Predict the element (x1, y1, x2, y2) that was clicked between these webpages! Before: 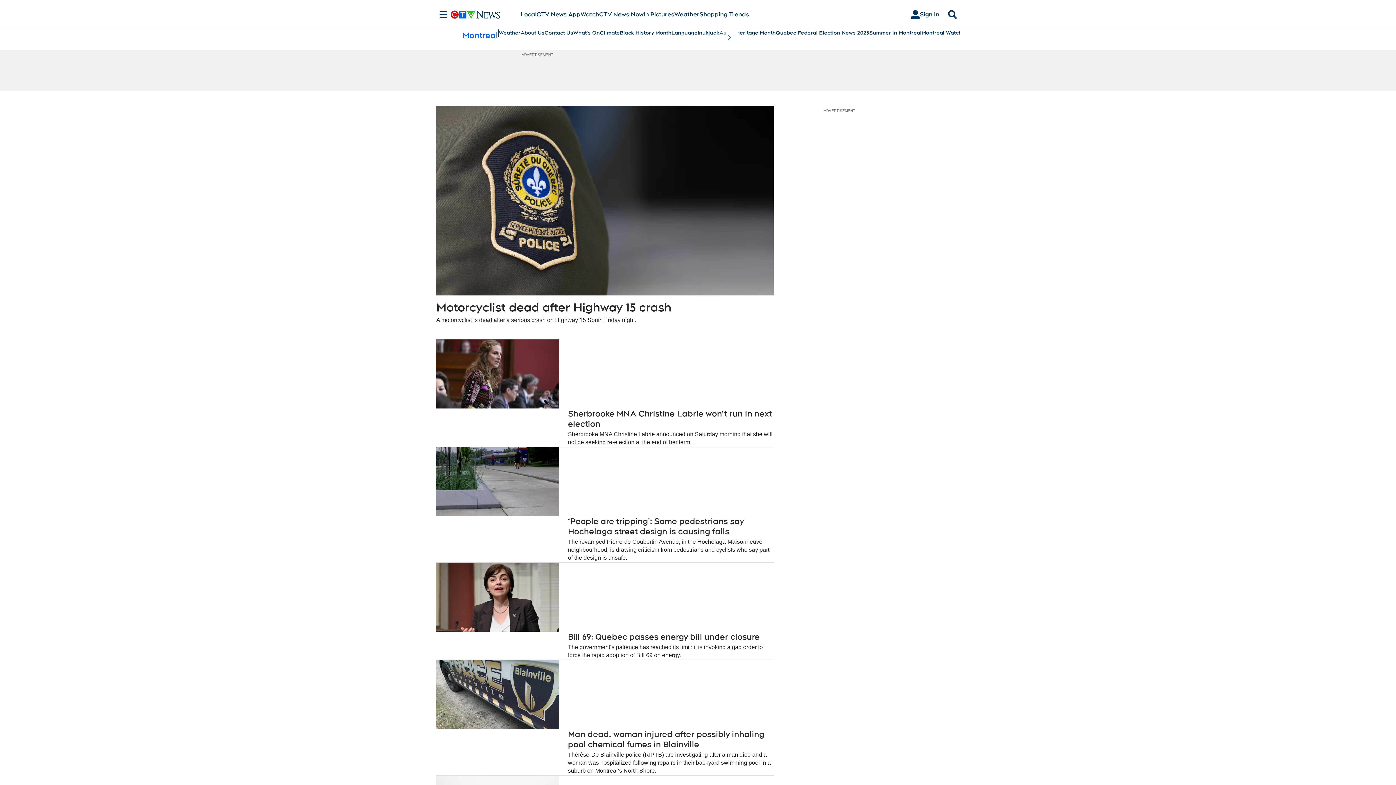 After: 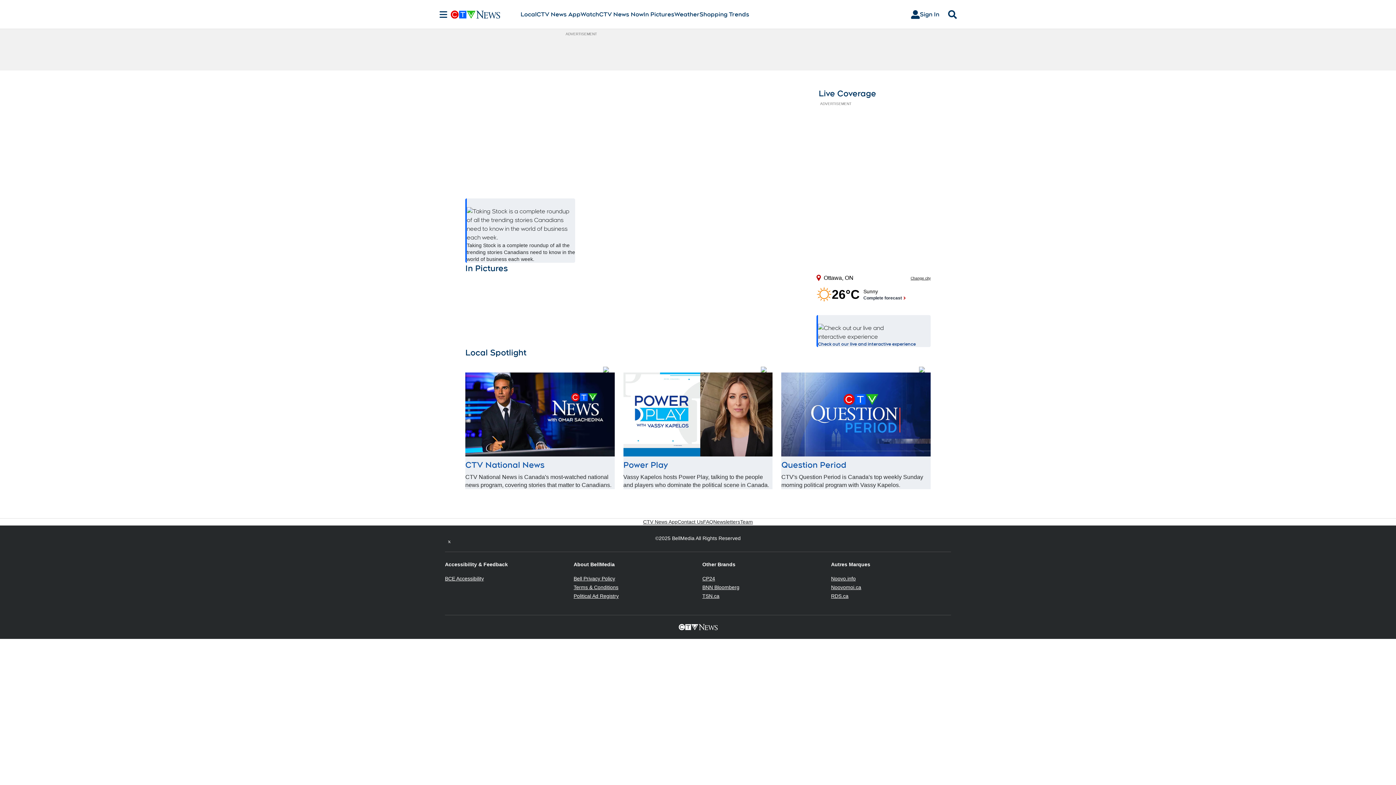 Action: bbox: (450, 10, 520, 18)